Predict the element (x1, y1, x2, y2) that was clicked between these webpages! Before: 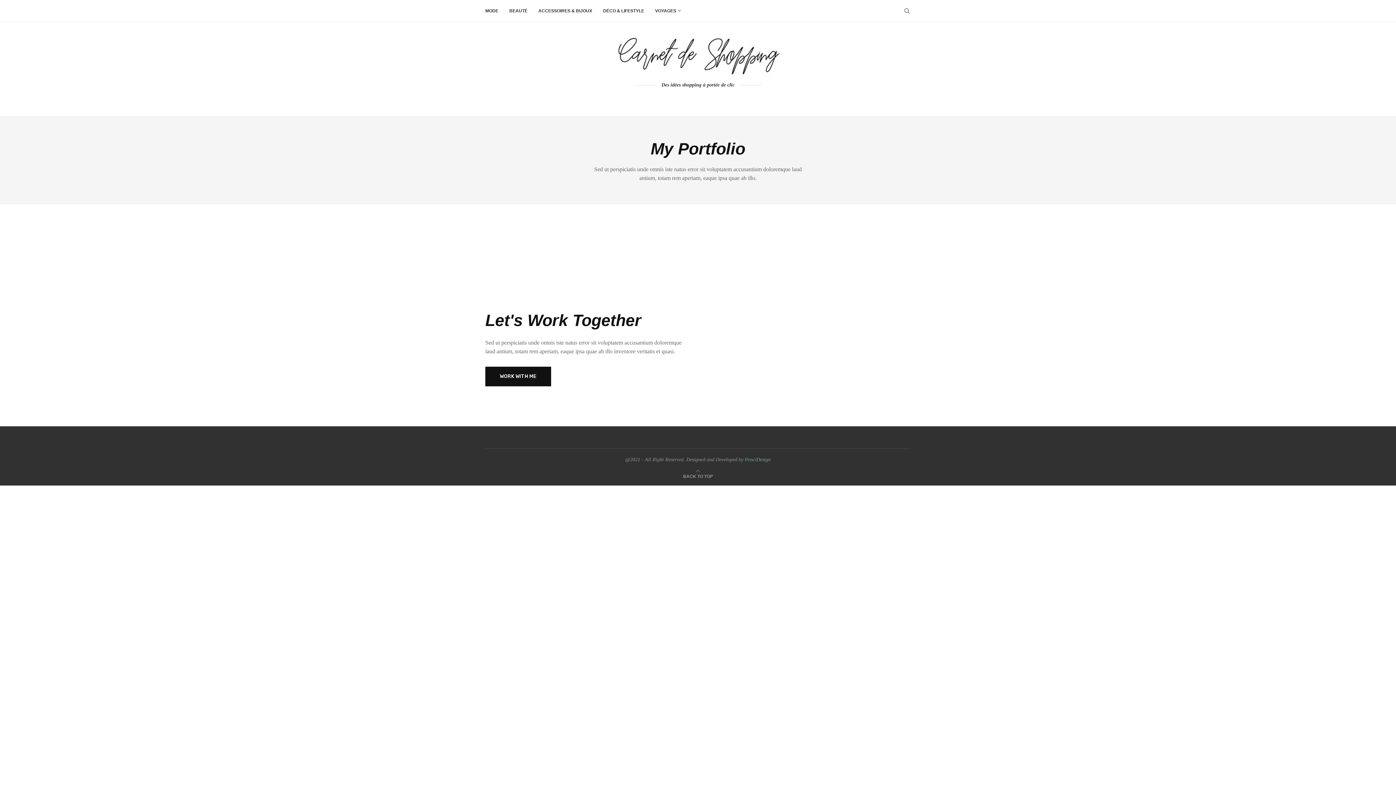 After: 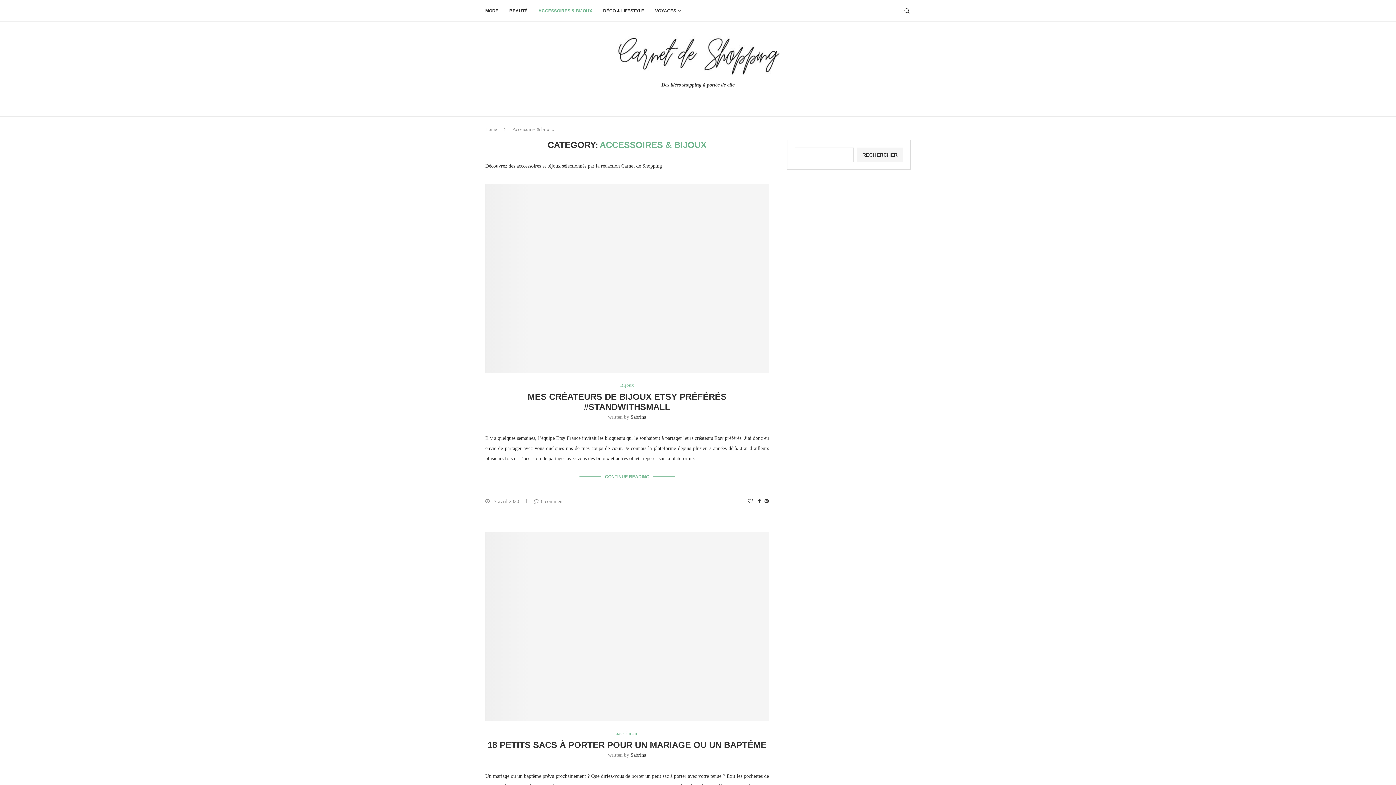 Action: bbox: (538, 0, 592, 21) label: ACCESSOIRES & BIJOUX